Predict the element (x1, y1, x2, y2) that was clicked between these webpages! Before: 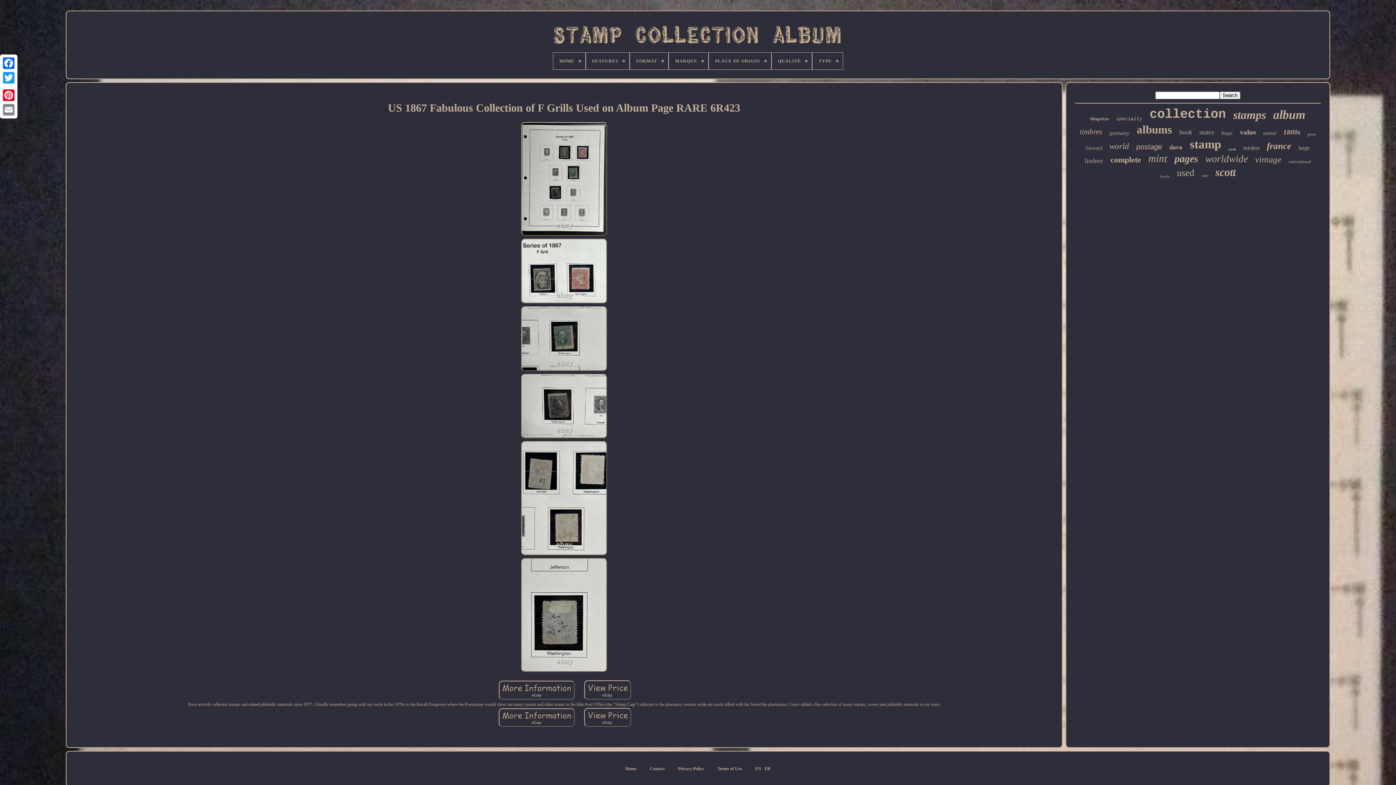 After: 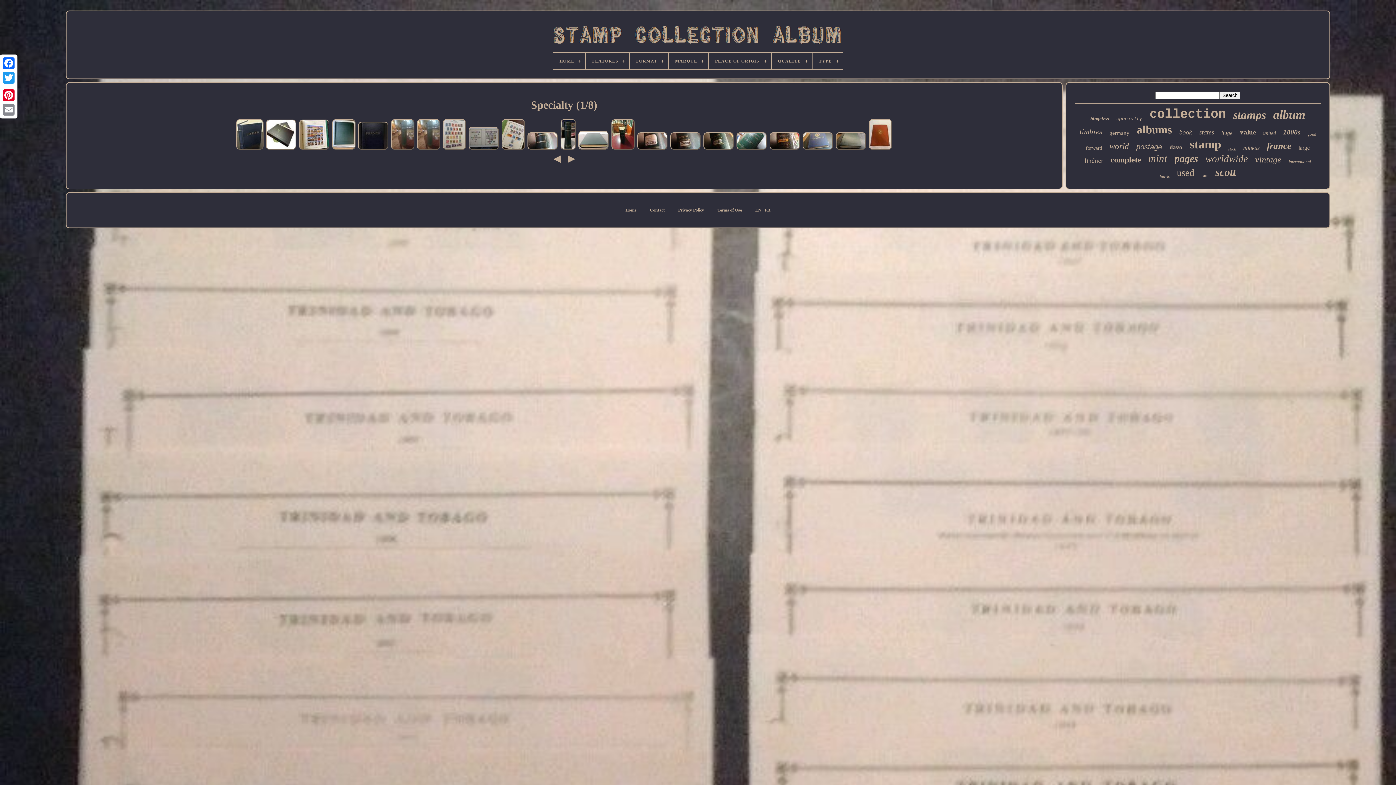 Action: bbox: (1116, 116, 1142, 121) label: specialty